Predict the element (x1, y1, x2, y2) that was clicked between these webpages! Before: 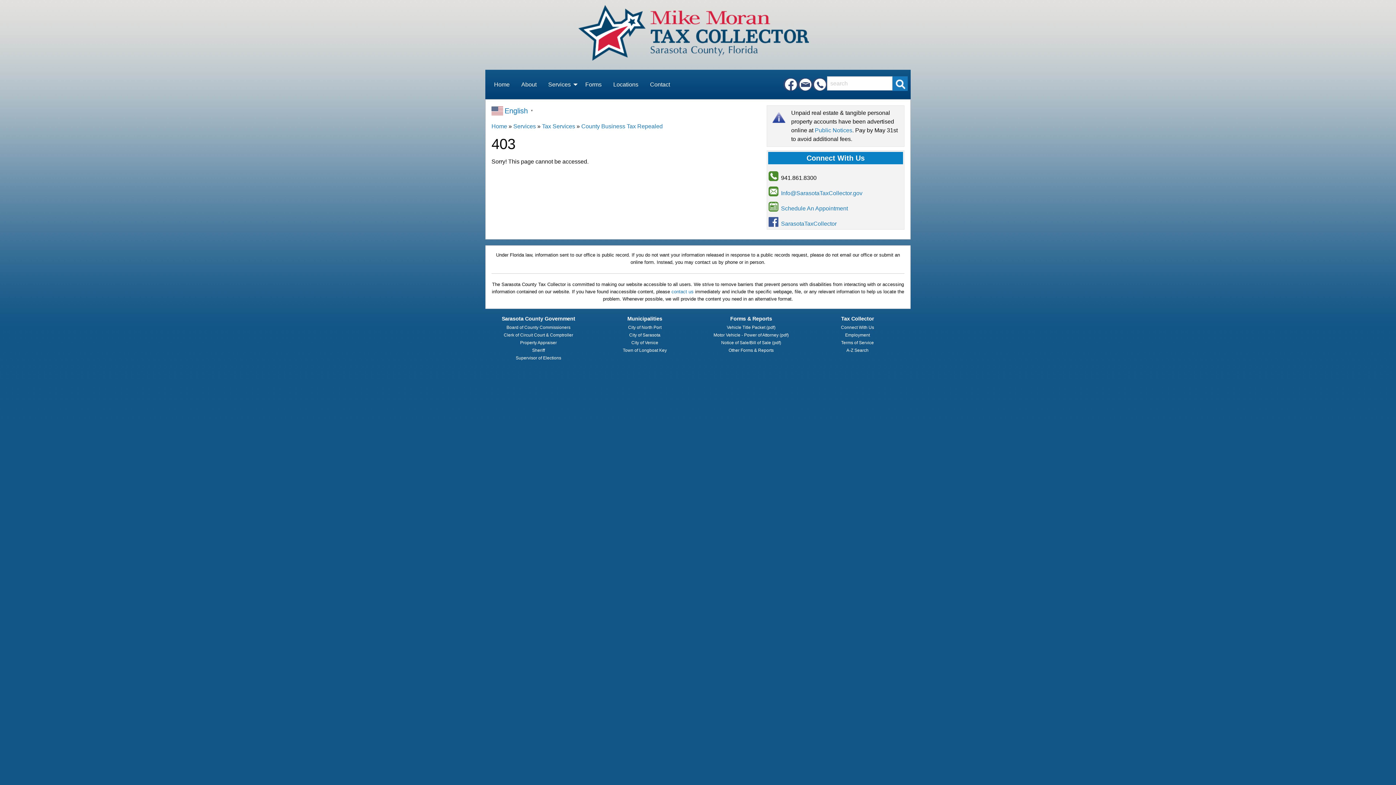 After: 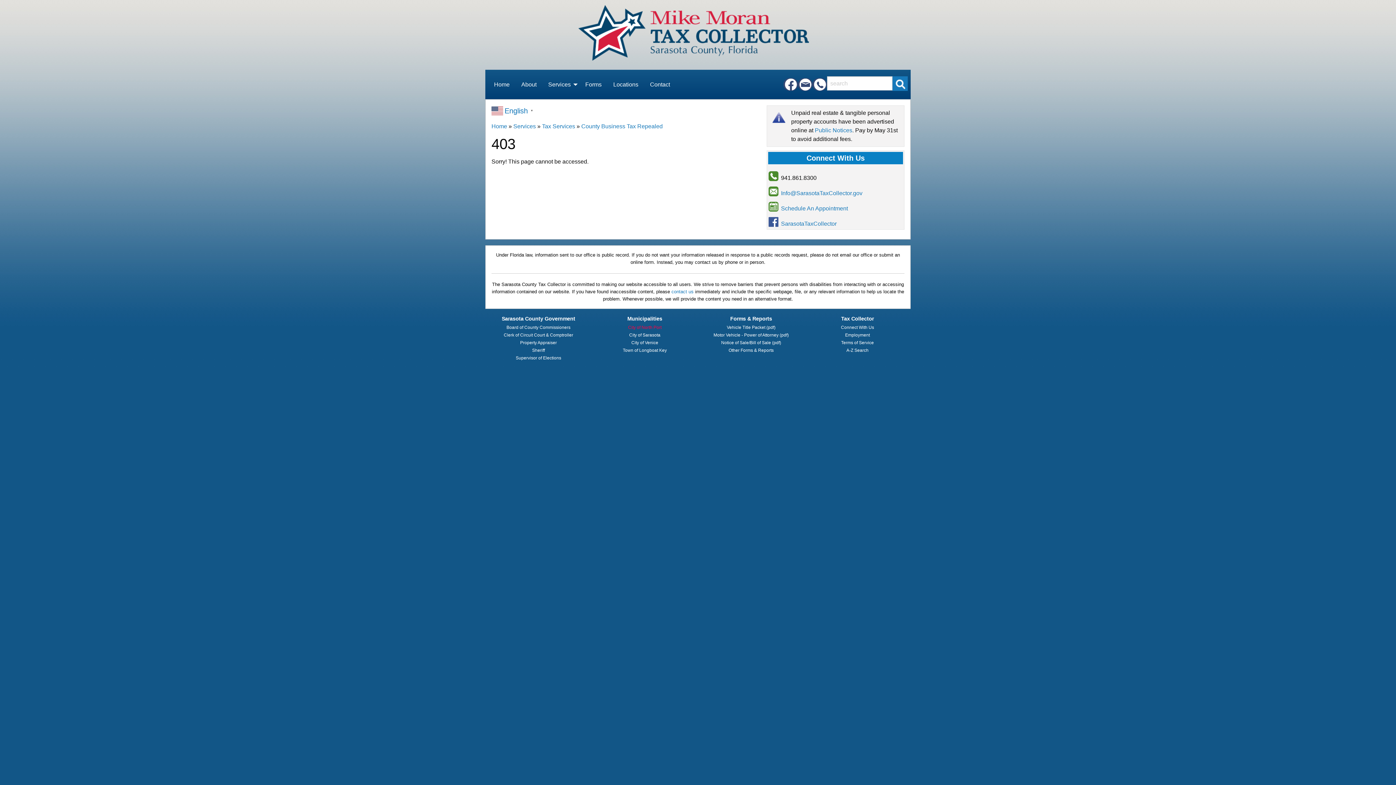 Action: label: City of North Port bbox: (628, 324, 661, 330)